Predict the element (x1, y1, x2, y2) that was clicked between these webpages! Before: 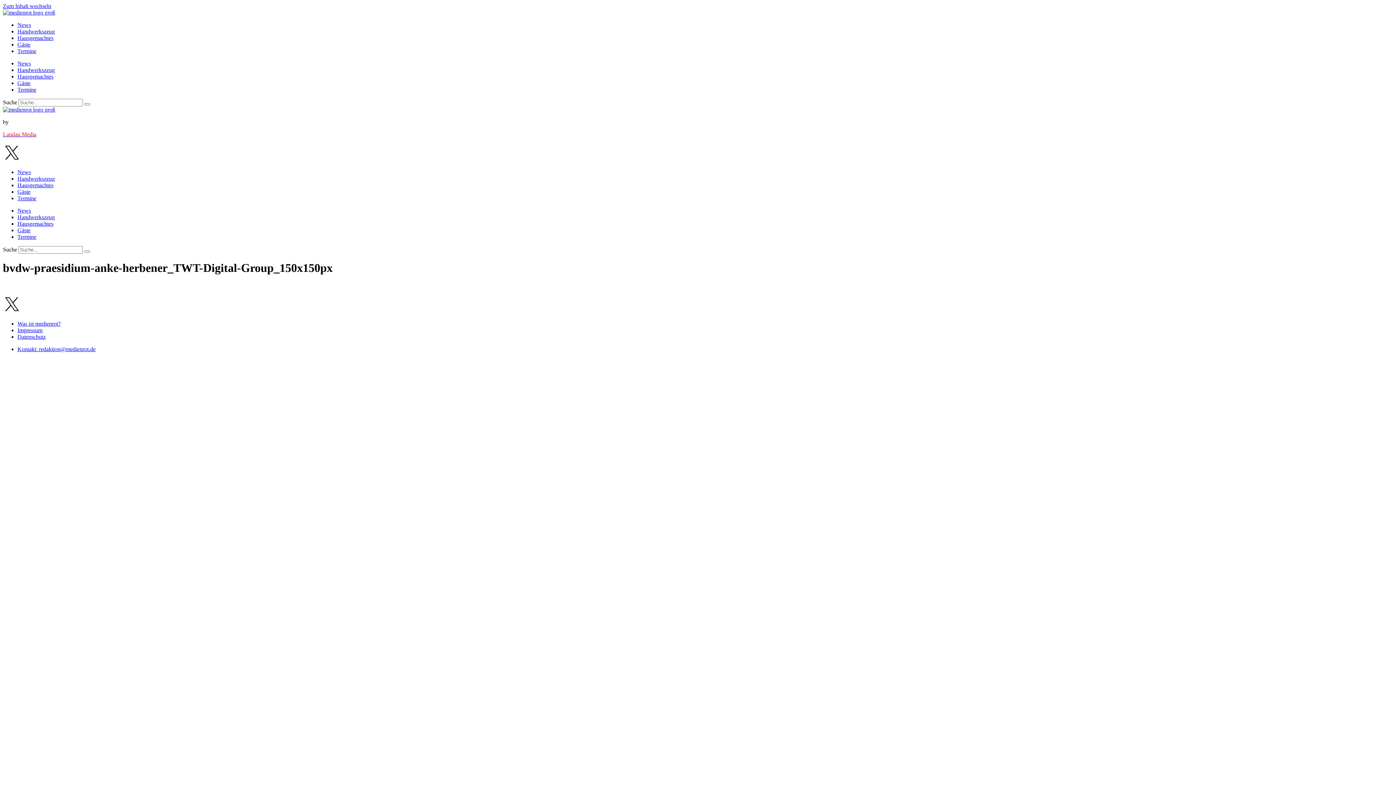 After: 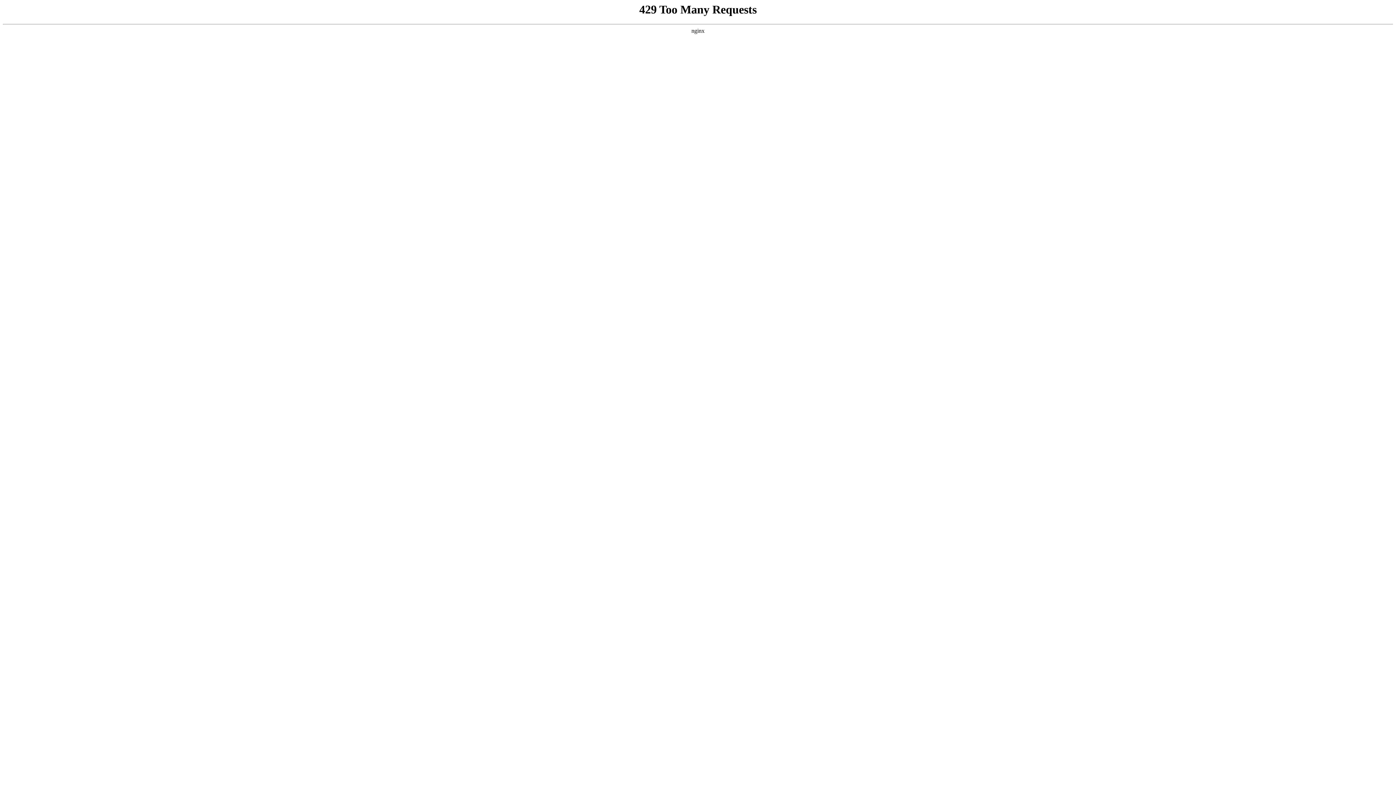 Action: label: Gäste bbox: (17, 41, 30, 47)